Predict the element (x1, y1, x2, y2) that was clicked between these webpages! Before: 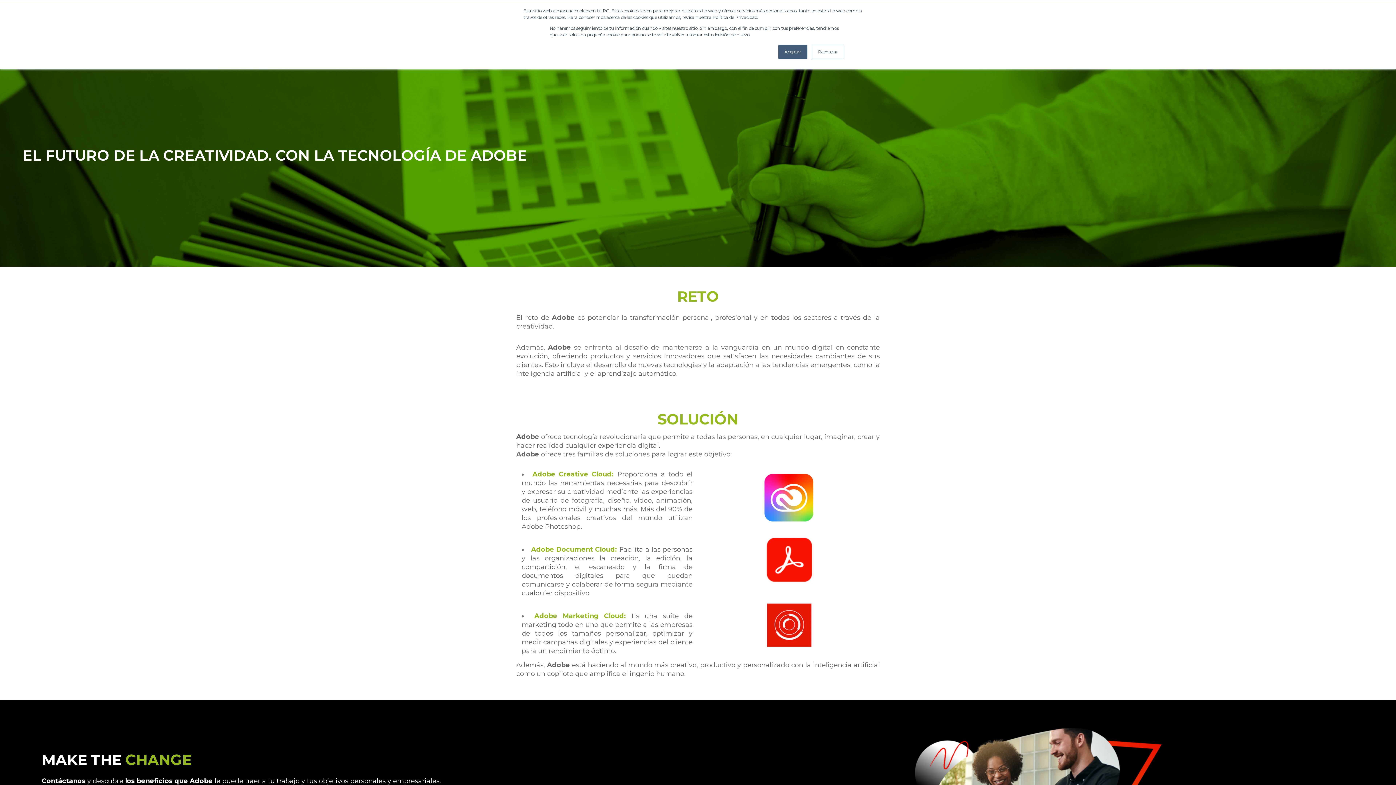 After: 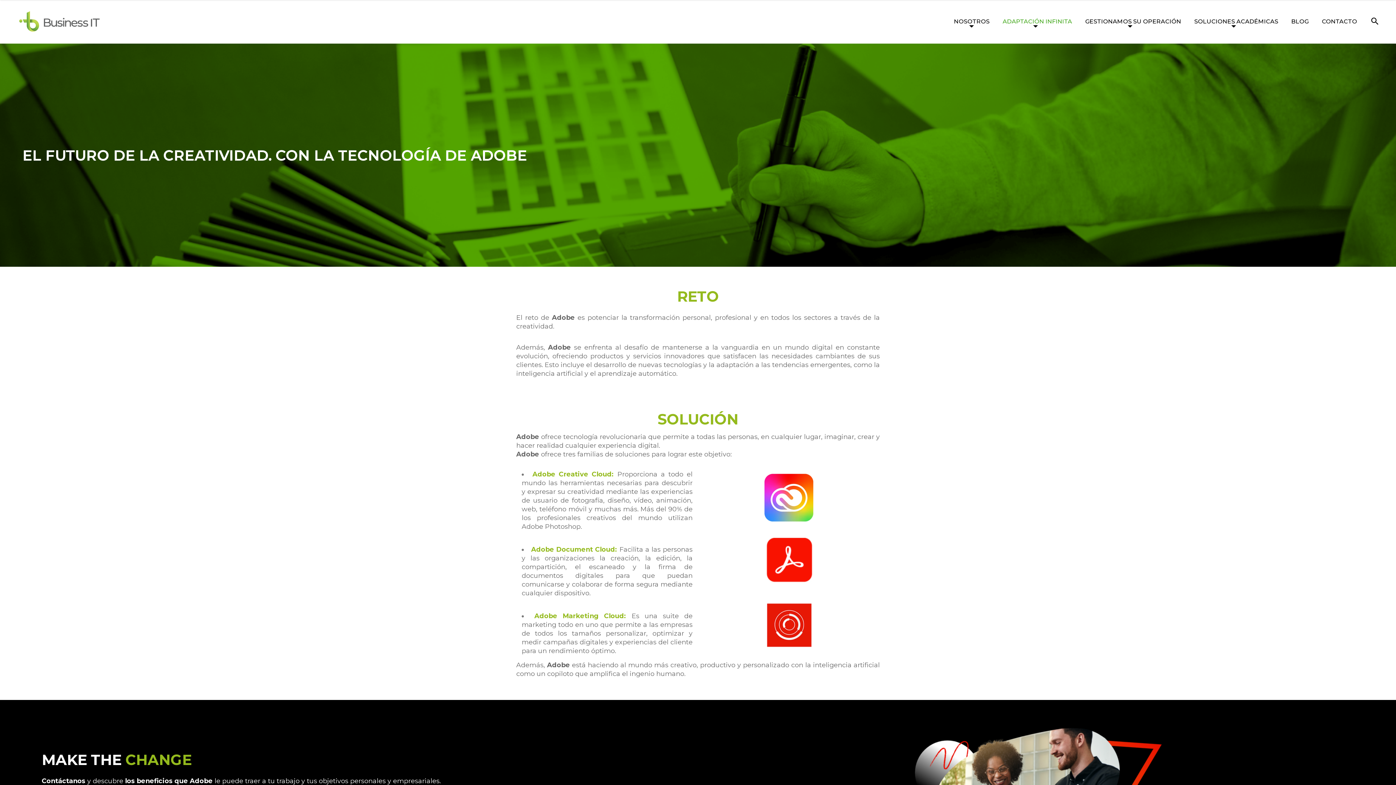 Action: label: Aceptar bbox: (778, 44, 807, 59)